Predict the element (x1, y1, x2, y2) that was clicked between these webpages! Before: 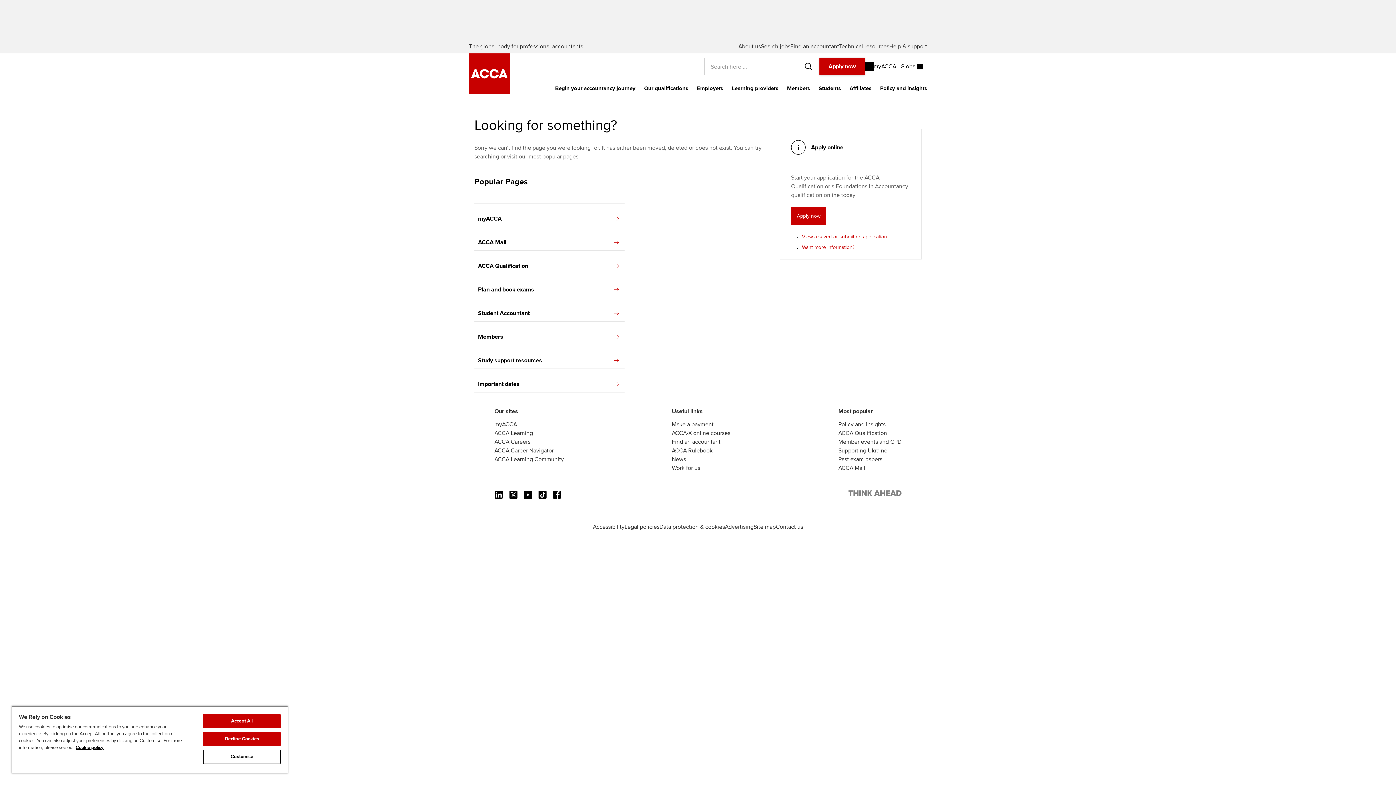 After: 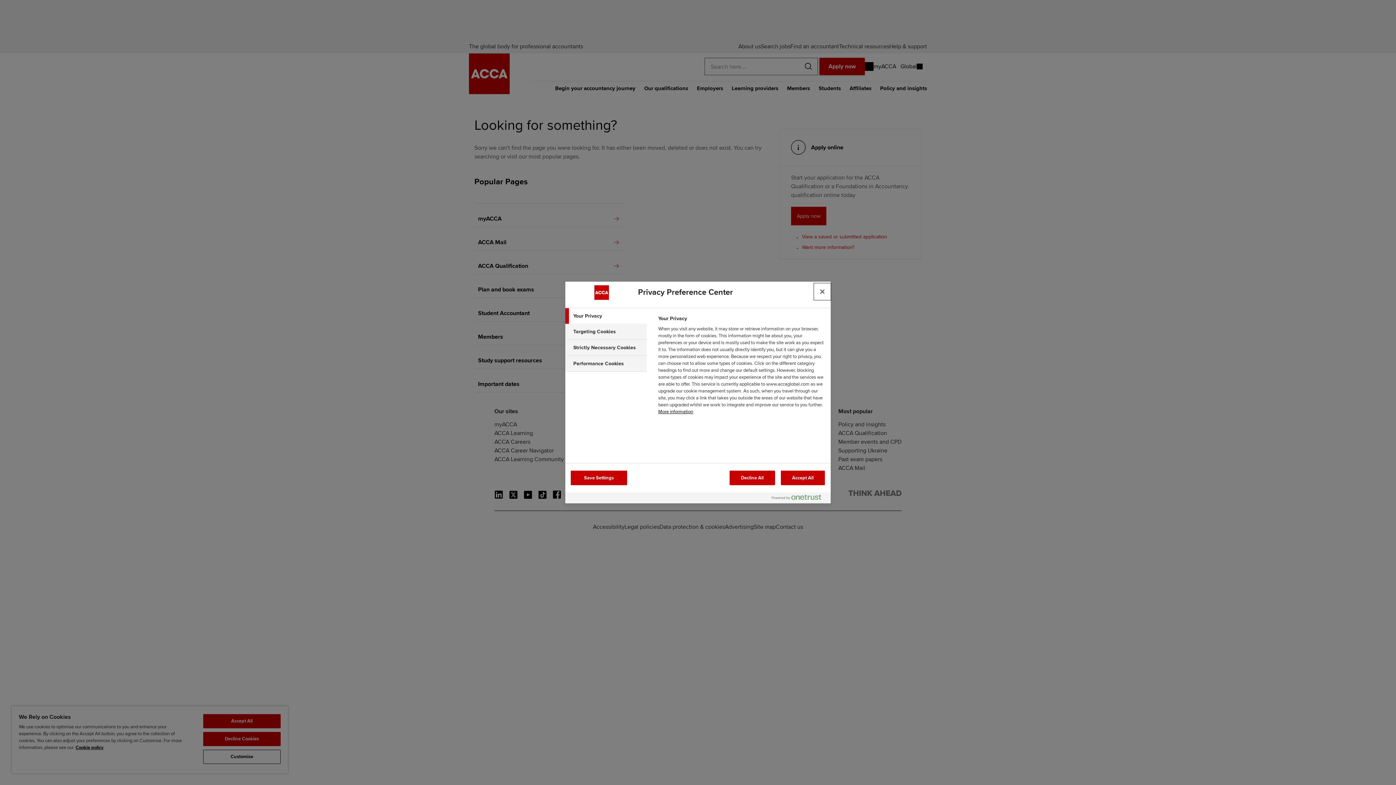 Action: label: Customise bbox: (203, 750, 280, 764)